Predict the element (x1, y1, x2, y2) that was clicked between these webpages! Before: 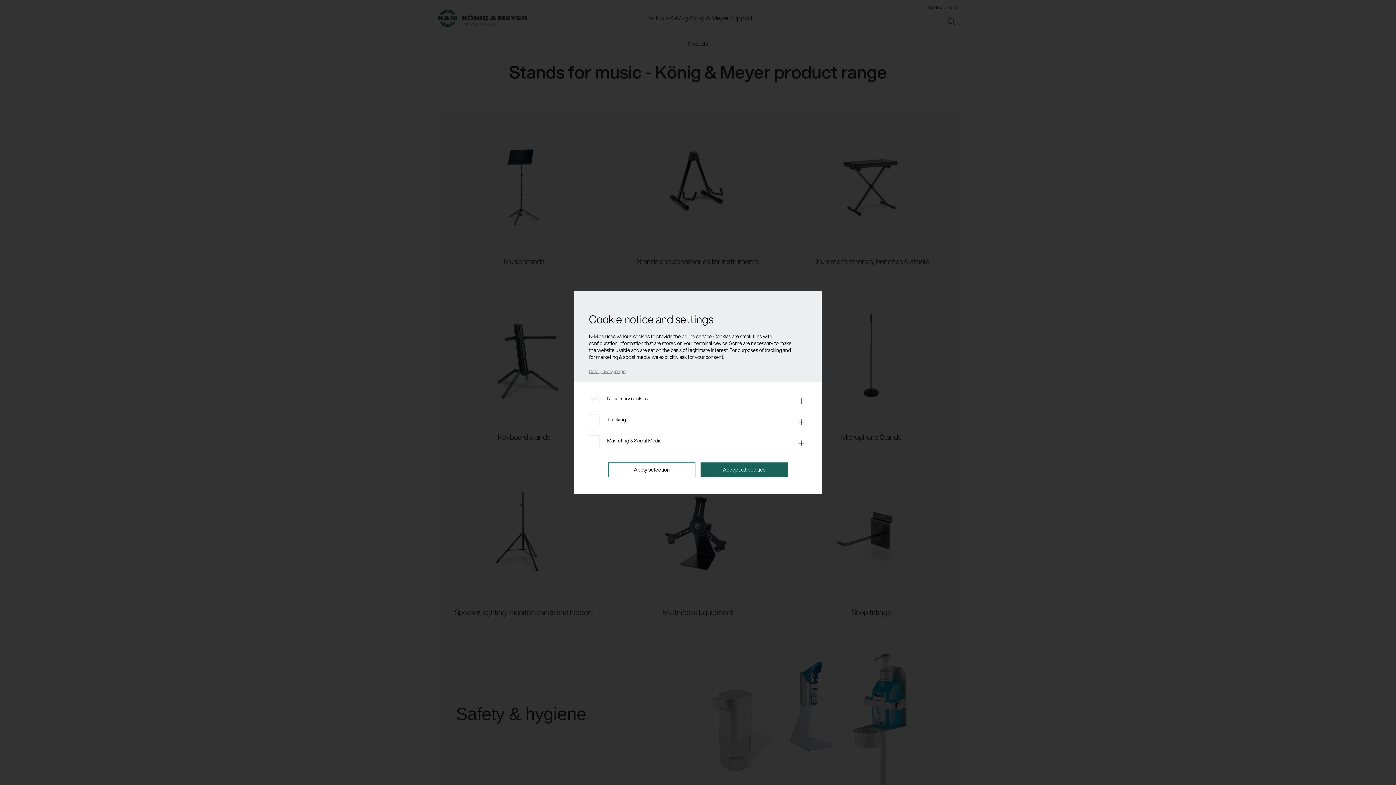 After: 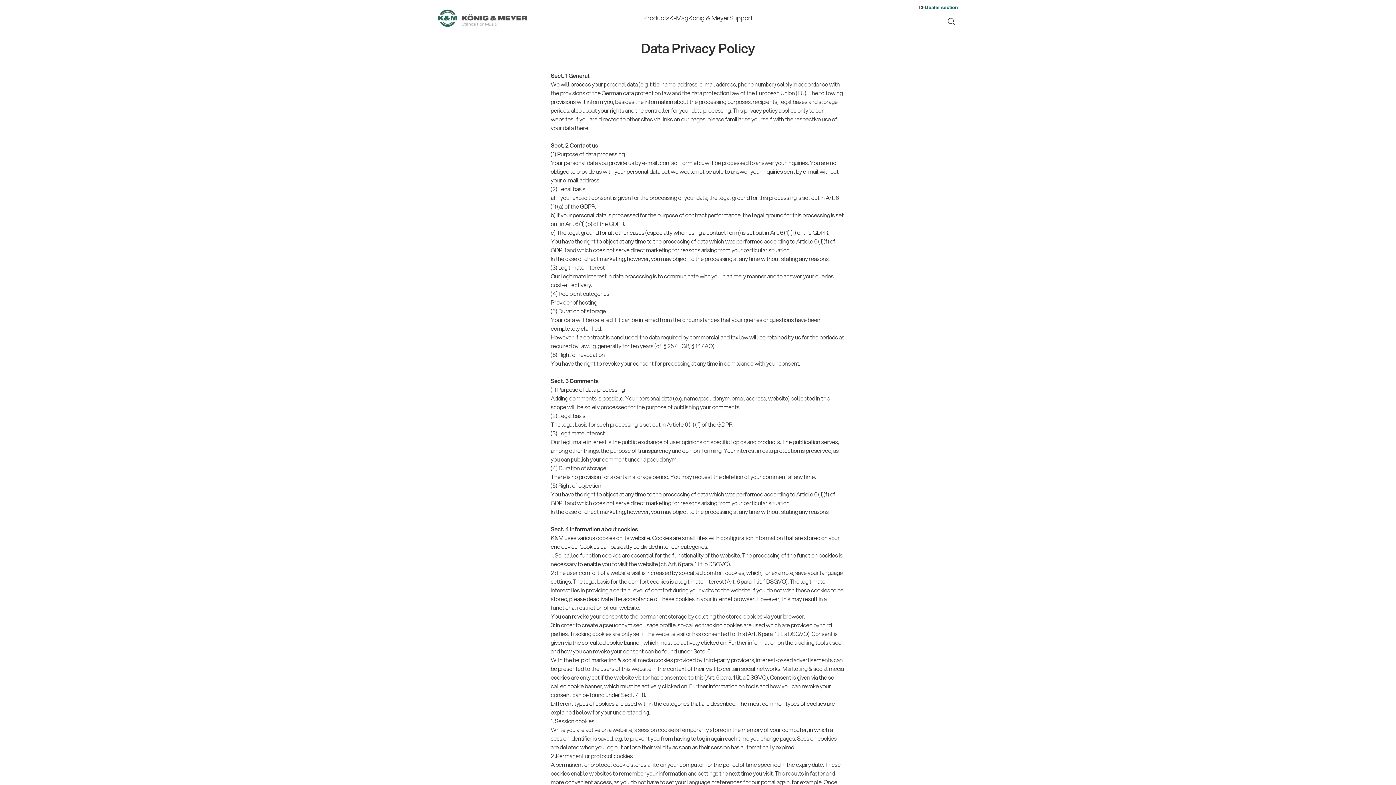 Action: bbox: (589, 368, 625, 374) label: Data privacy page